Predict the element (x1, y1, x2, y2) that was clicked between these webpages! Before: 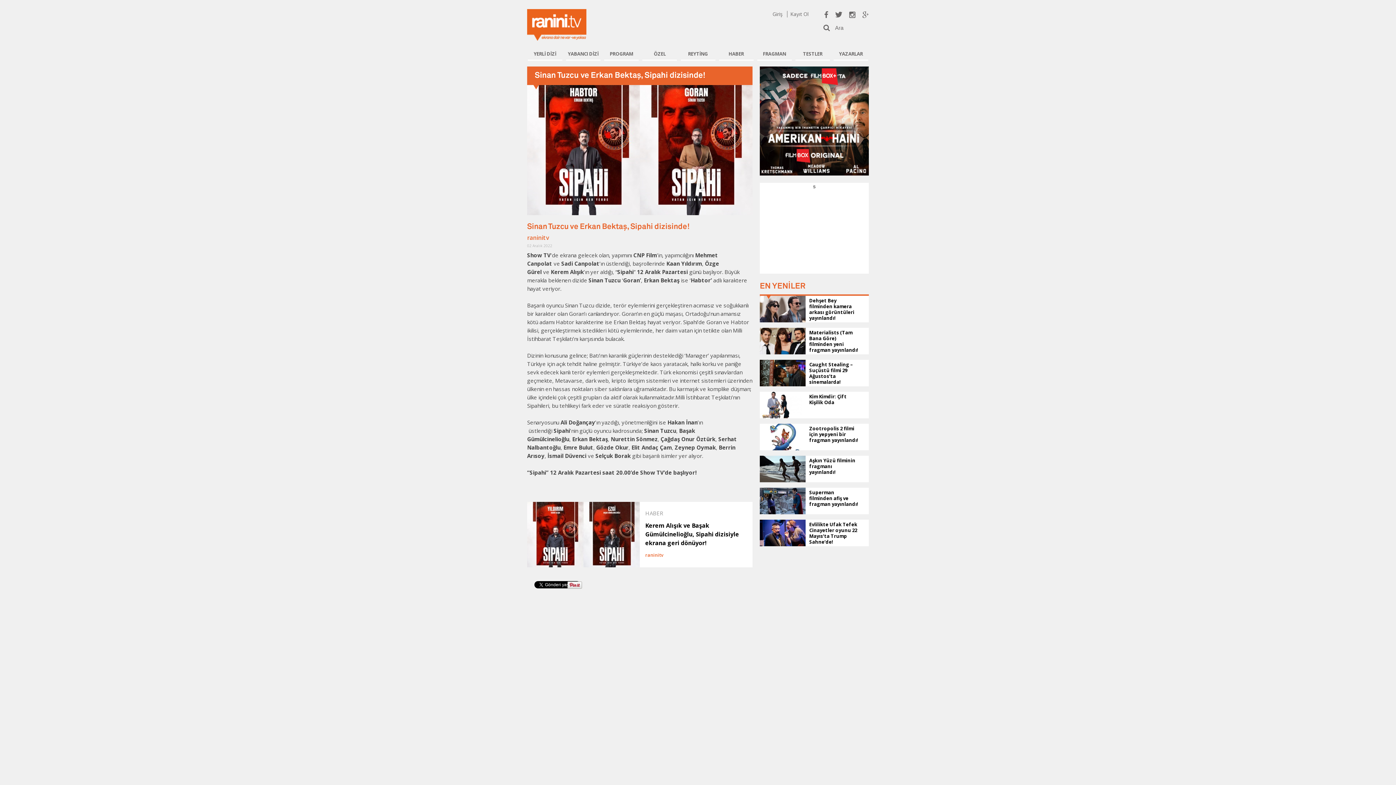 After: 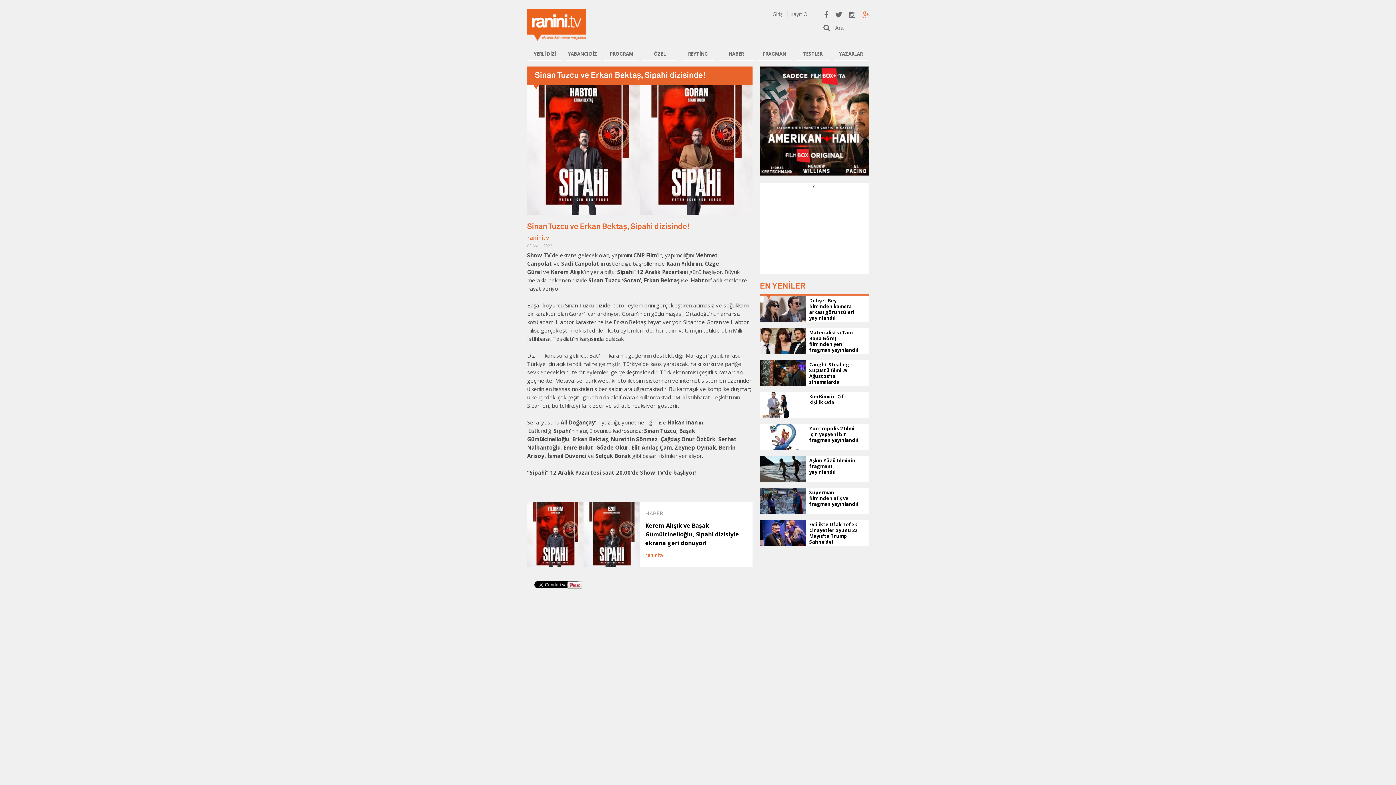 Action: bbox: (857, 12, 869, 18)